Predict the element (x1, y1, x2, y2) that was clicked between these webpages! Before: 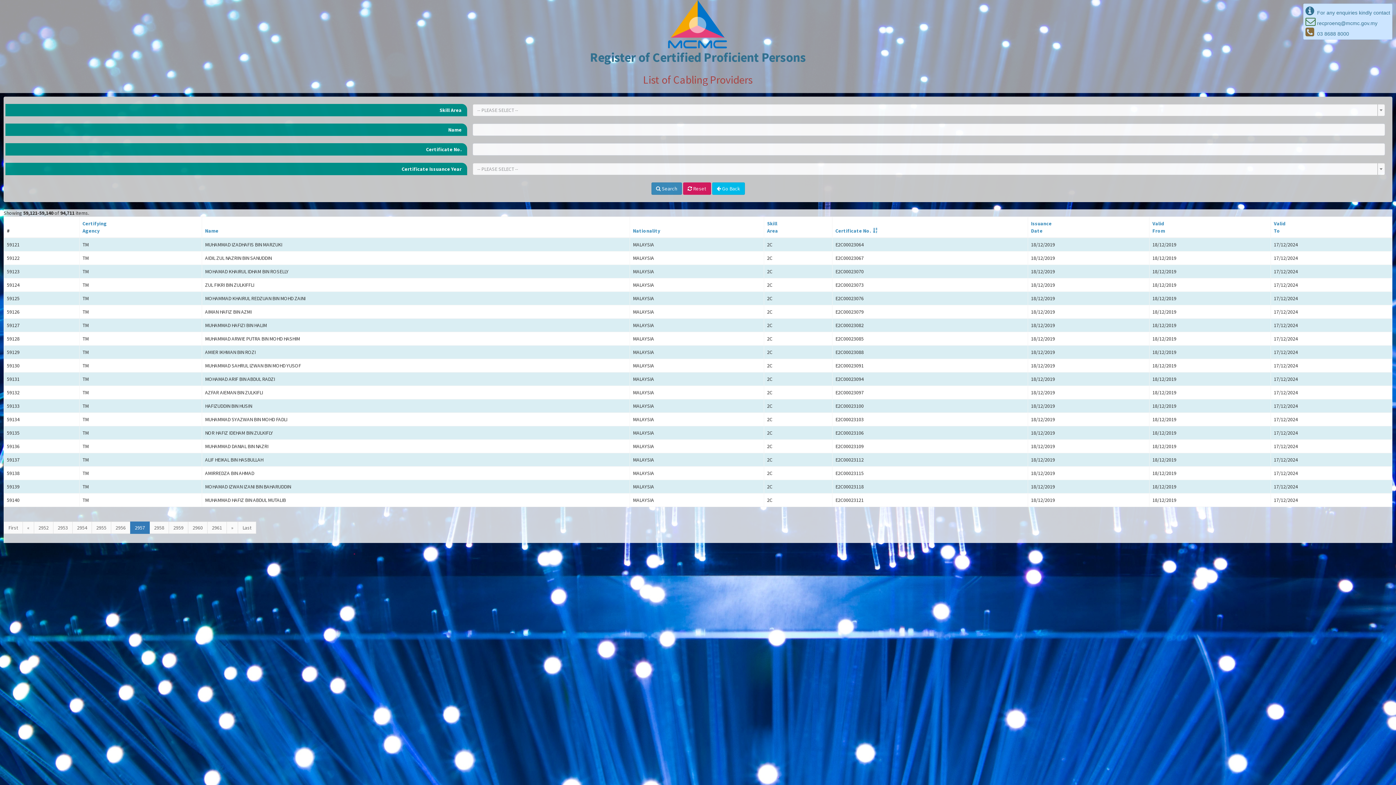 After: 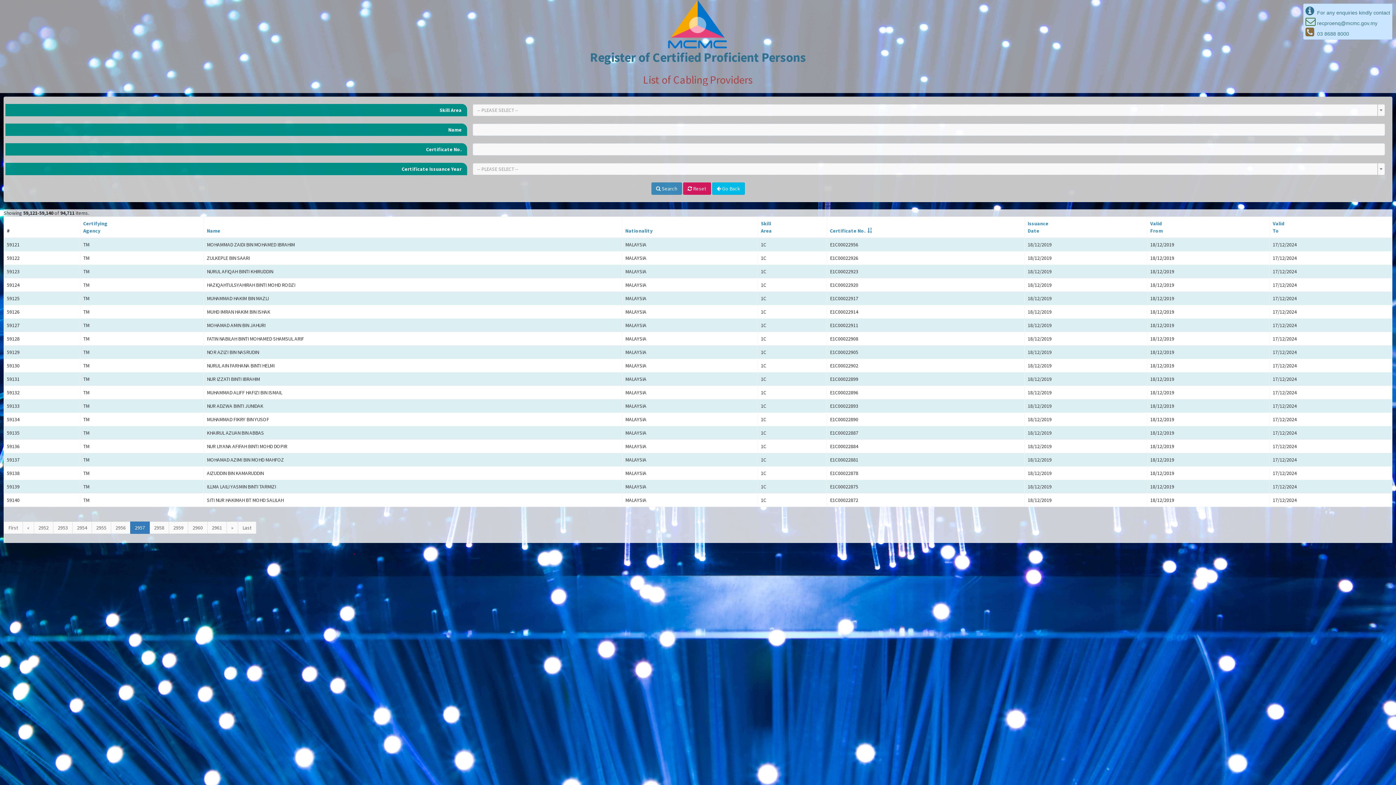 Action: label: Certificate No. bbox: (835, 227, 878, 234)